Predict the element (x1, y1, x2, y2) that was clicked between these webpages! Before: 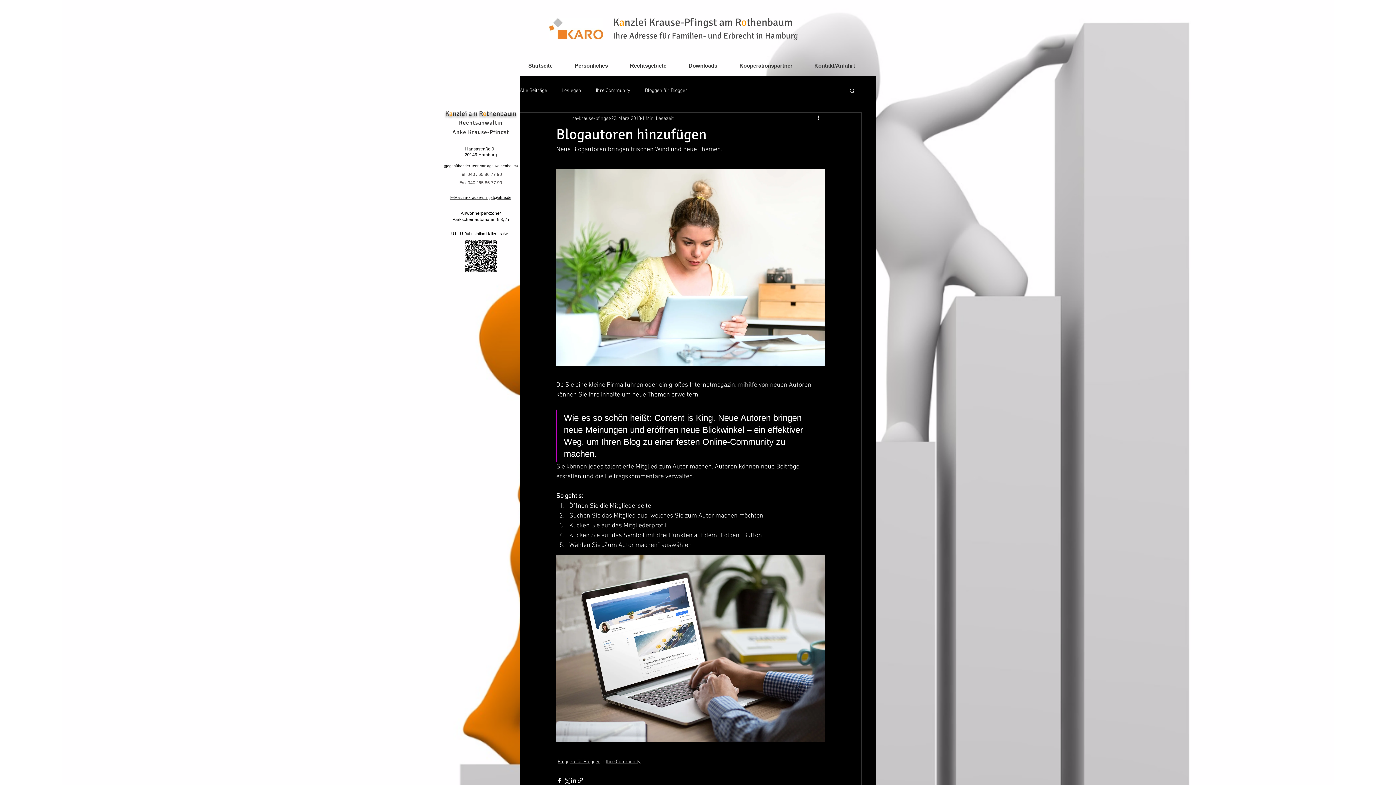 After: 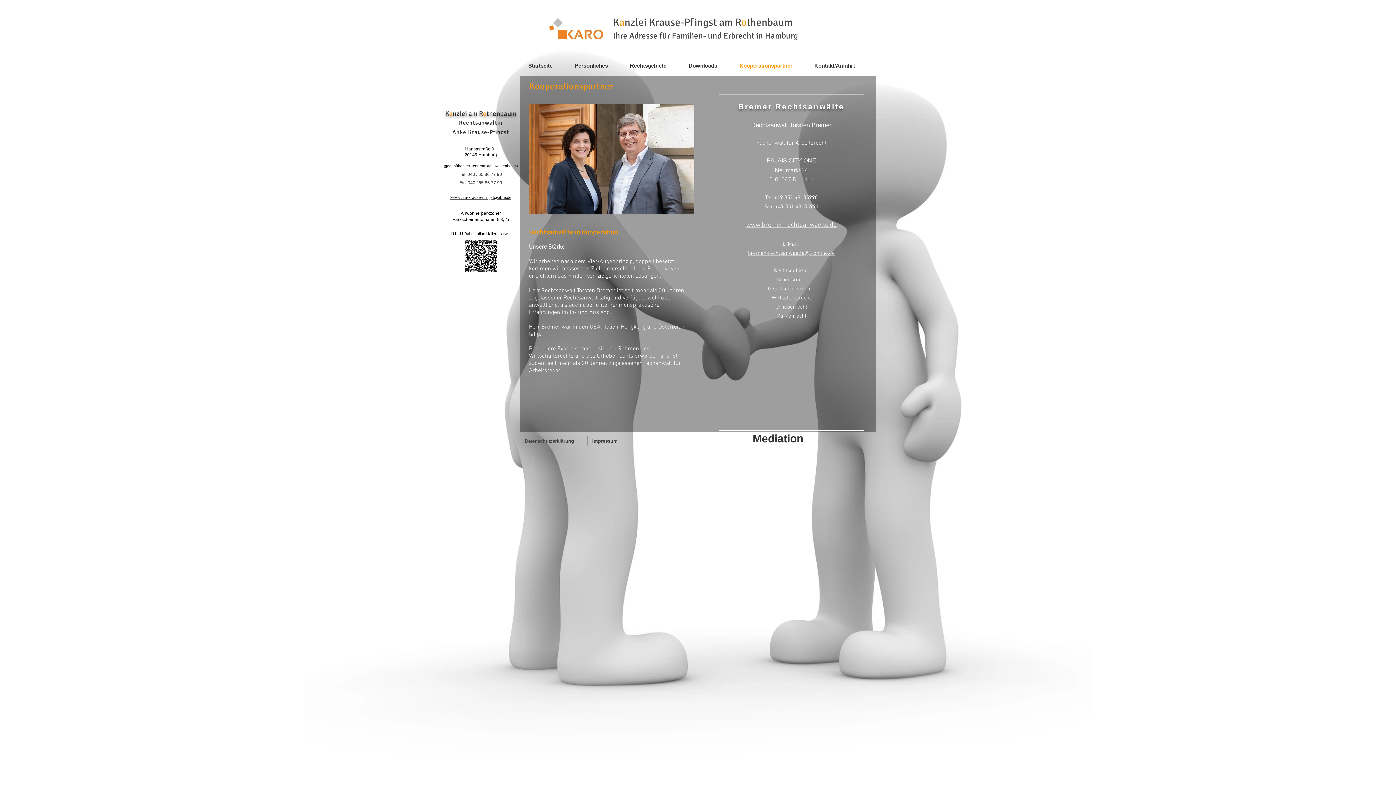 Action: label: Kooperationspartner bbox: (734, 57, 809, 74)